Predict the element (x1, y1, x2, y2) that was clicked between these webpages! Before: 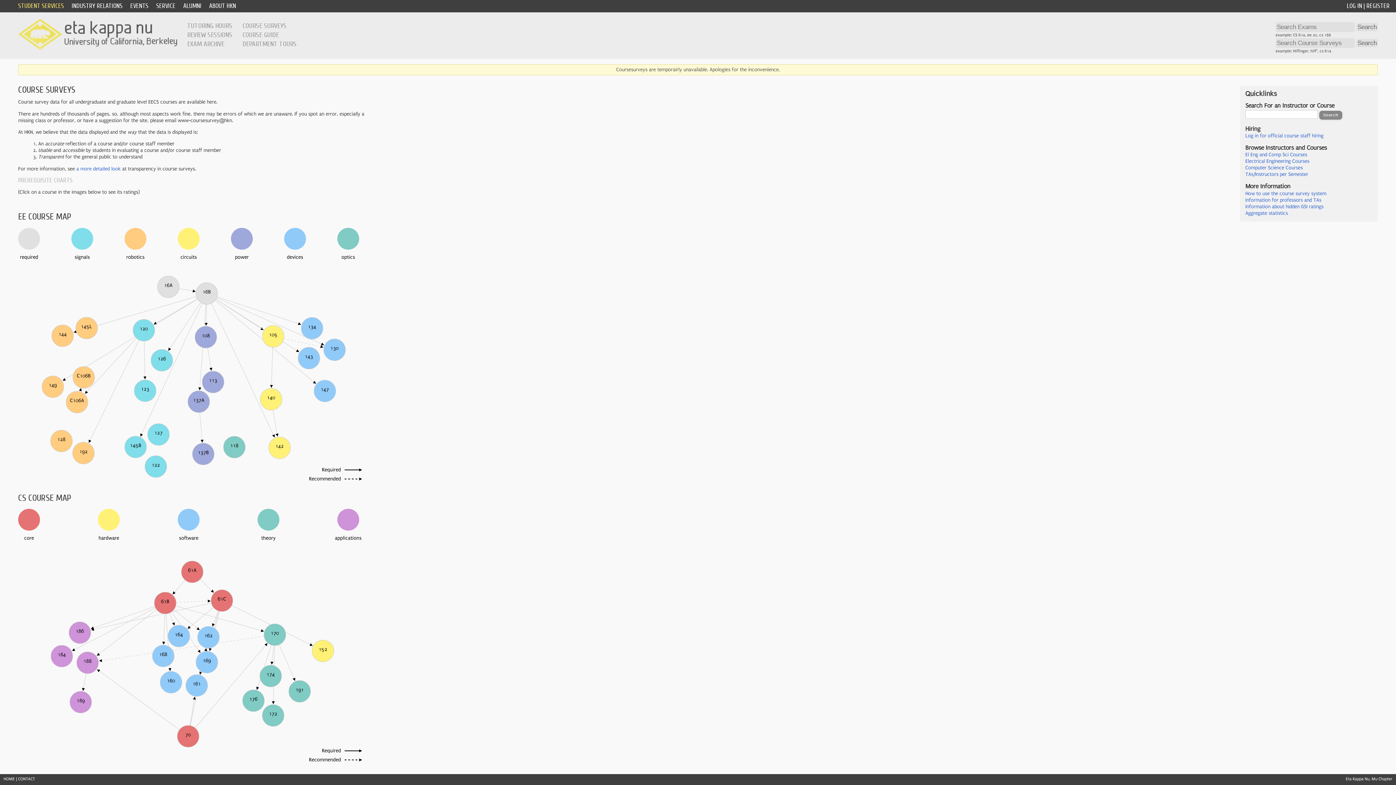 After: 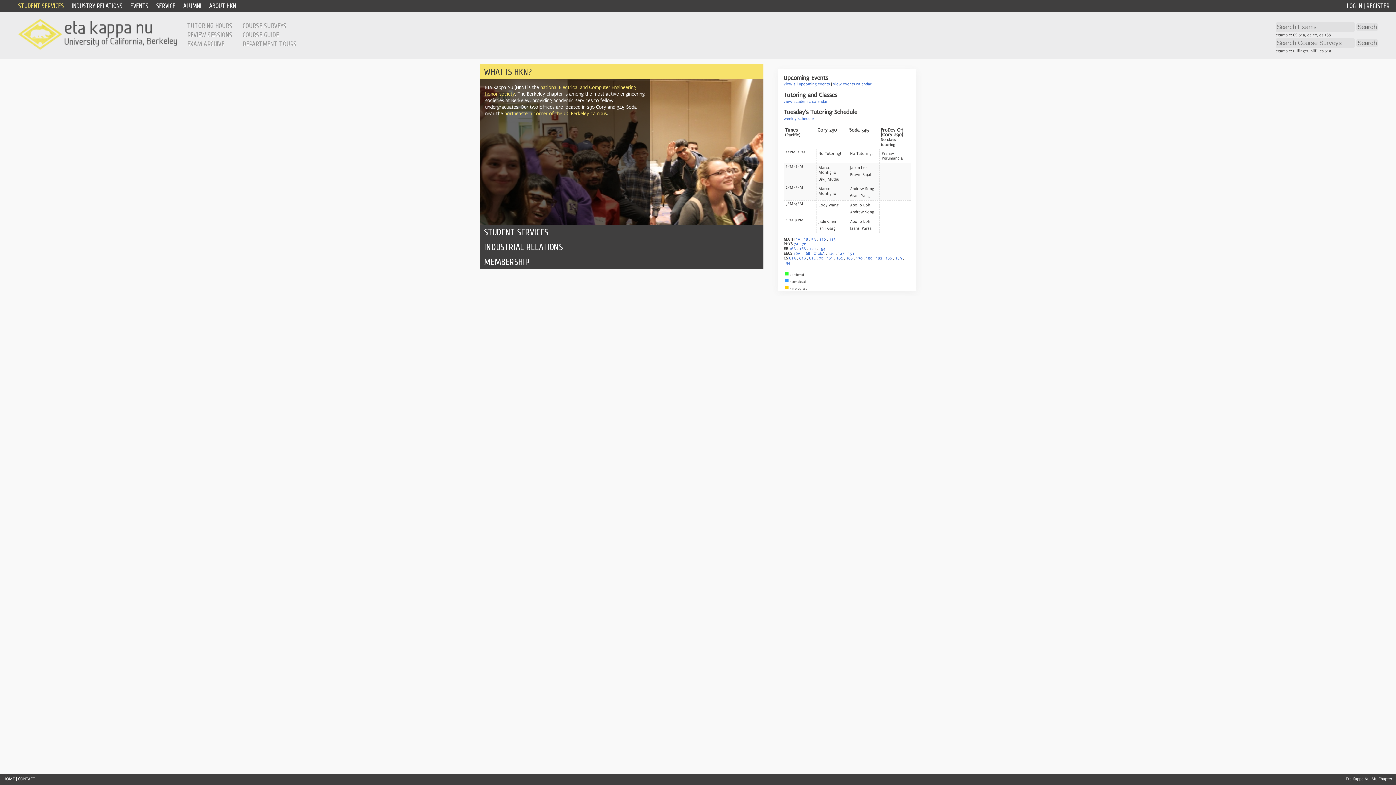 Action: bbox: (3, 777, 14, 781) label: HOME